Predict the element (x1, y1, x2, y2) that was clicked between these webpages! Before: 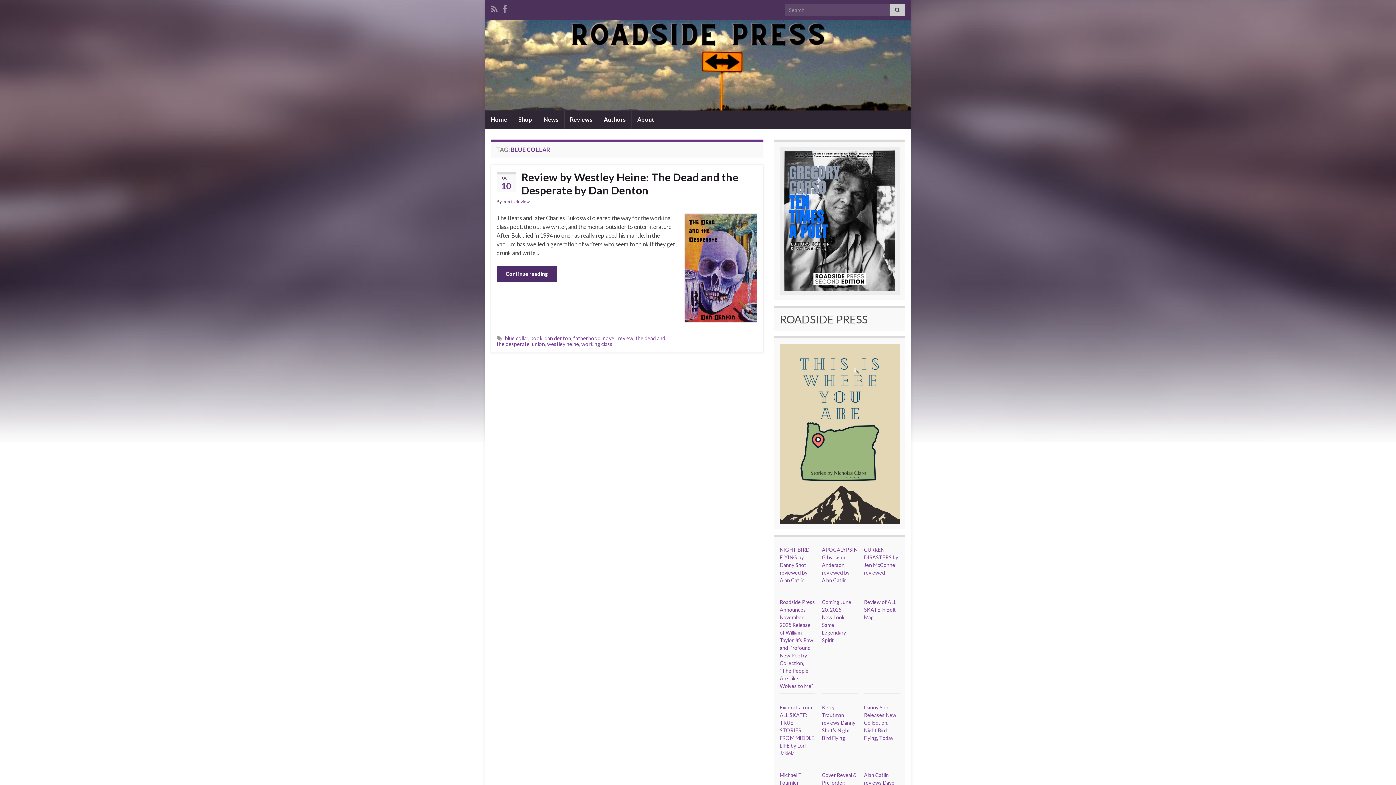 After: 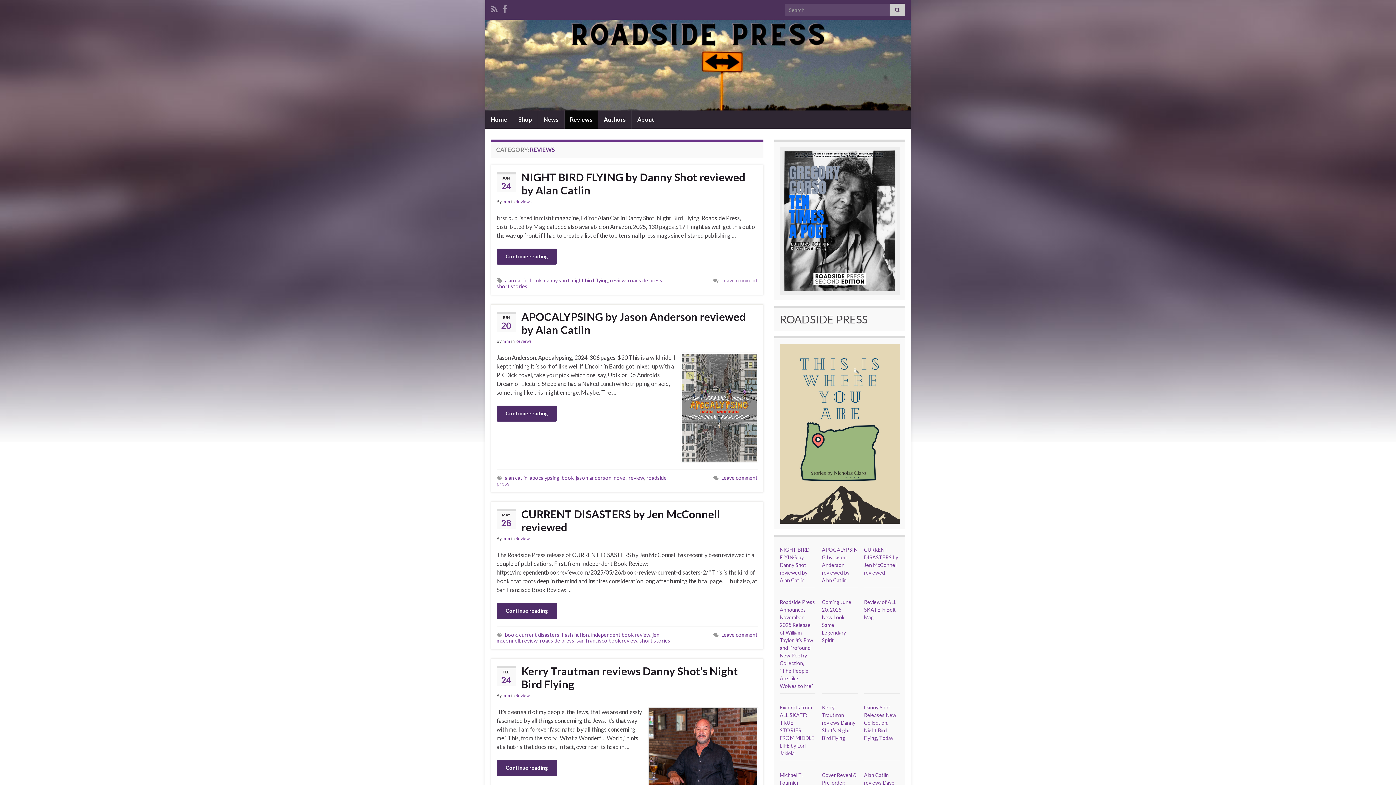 Action: label: Reviews bbox: (564, 110, 598, 128)